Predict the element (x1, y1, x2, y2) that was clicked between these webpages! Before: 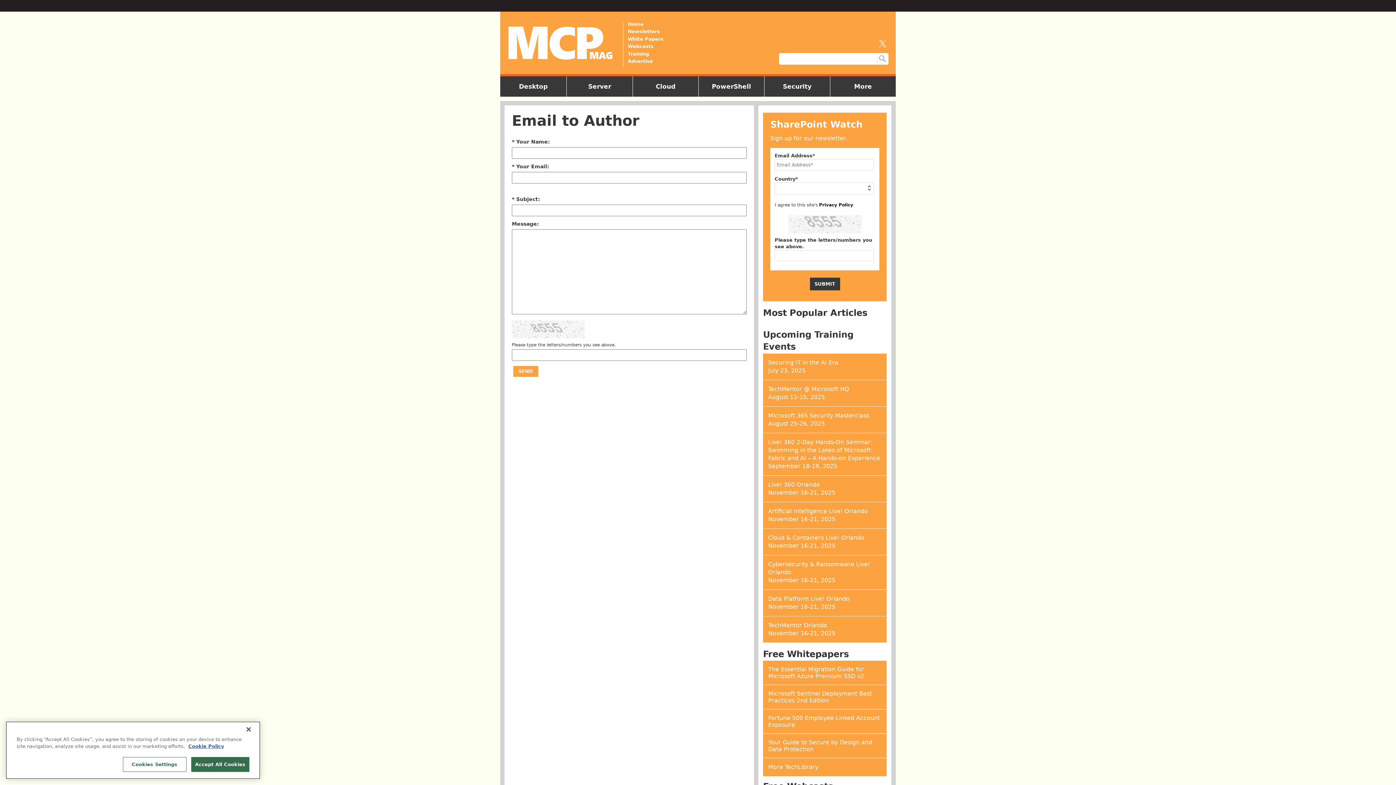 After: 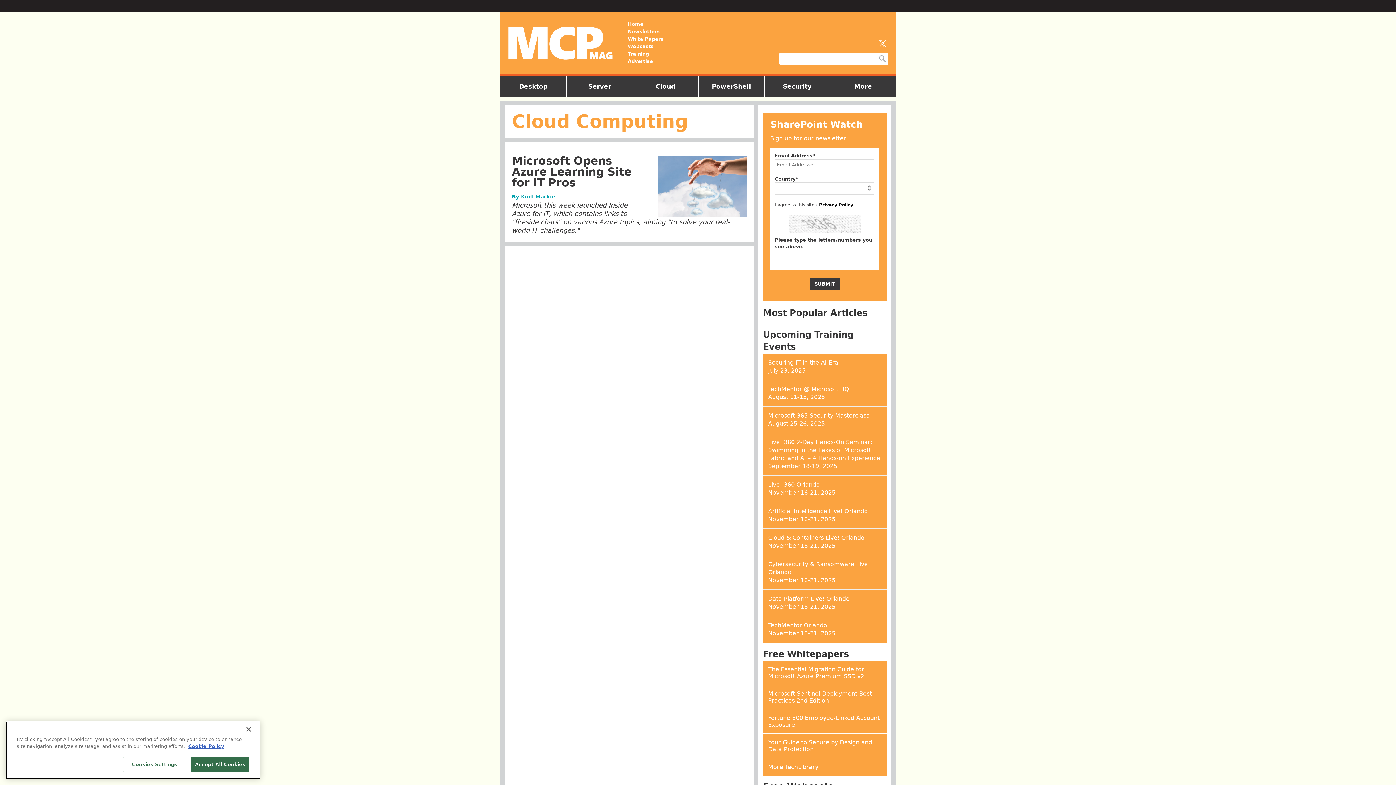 Action: label: Cloud bbox: (652, 79, 679, 93)